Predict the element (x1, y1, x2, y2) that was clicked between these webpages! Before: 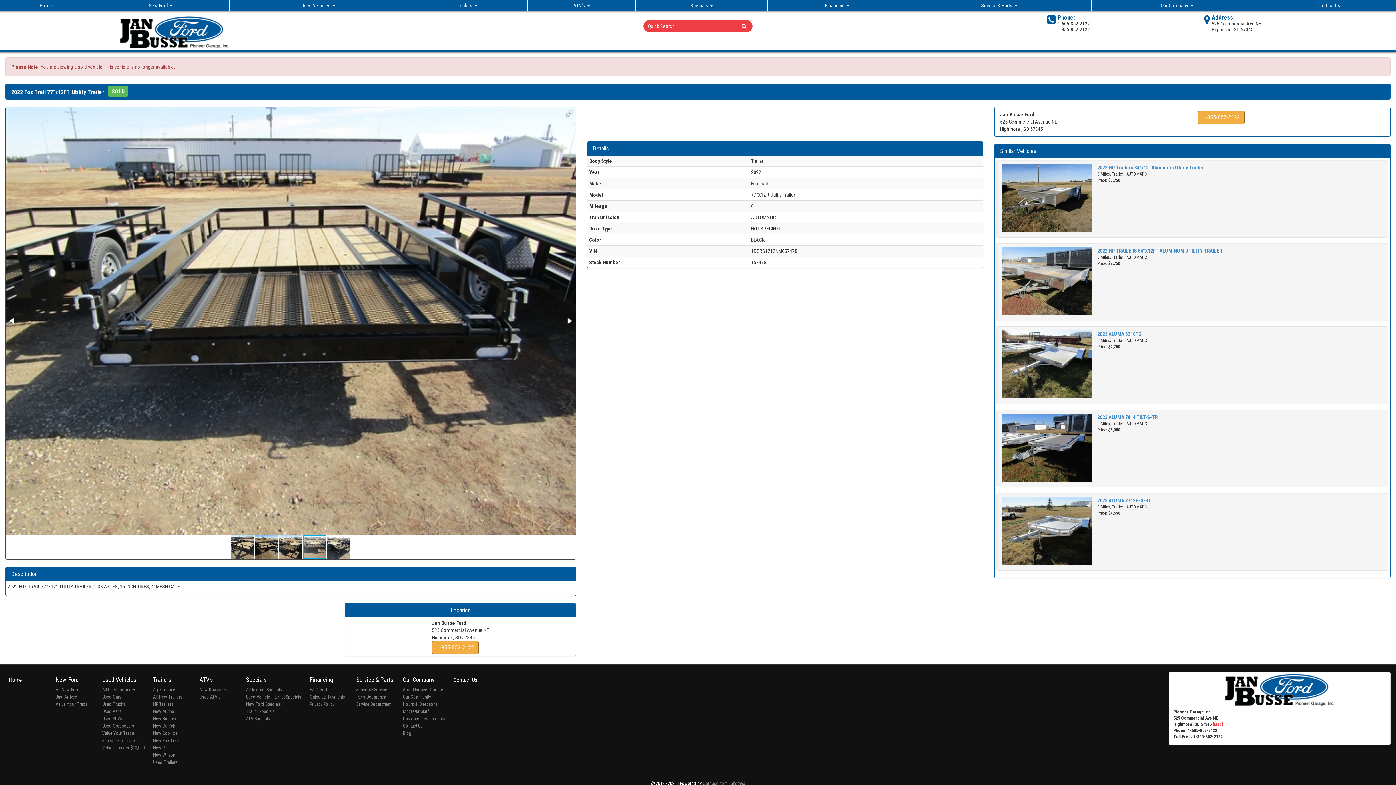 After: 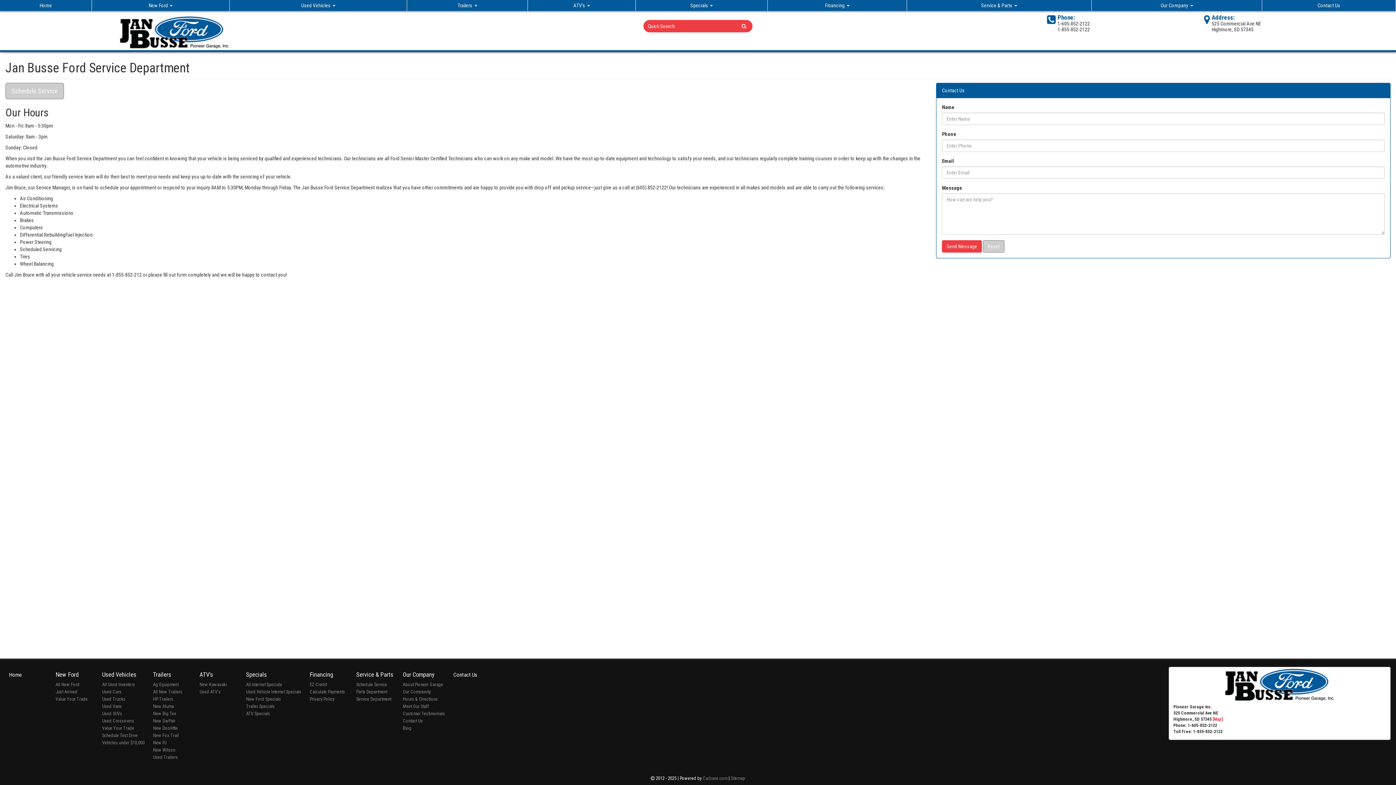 Action: bbox: (356, 701, 391, 707) label: Service Department